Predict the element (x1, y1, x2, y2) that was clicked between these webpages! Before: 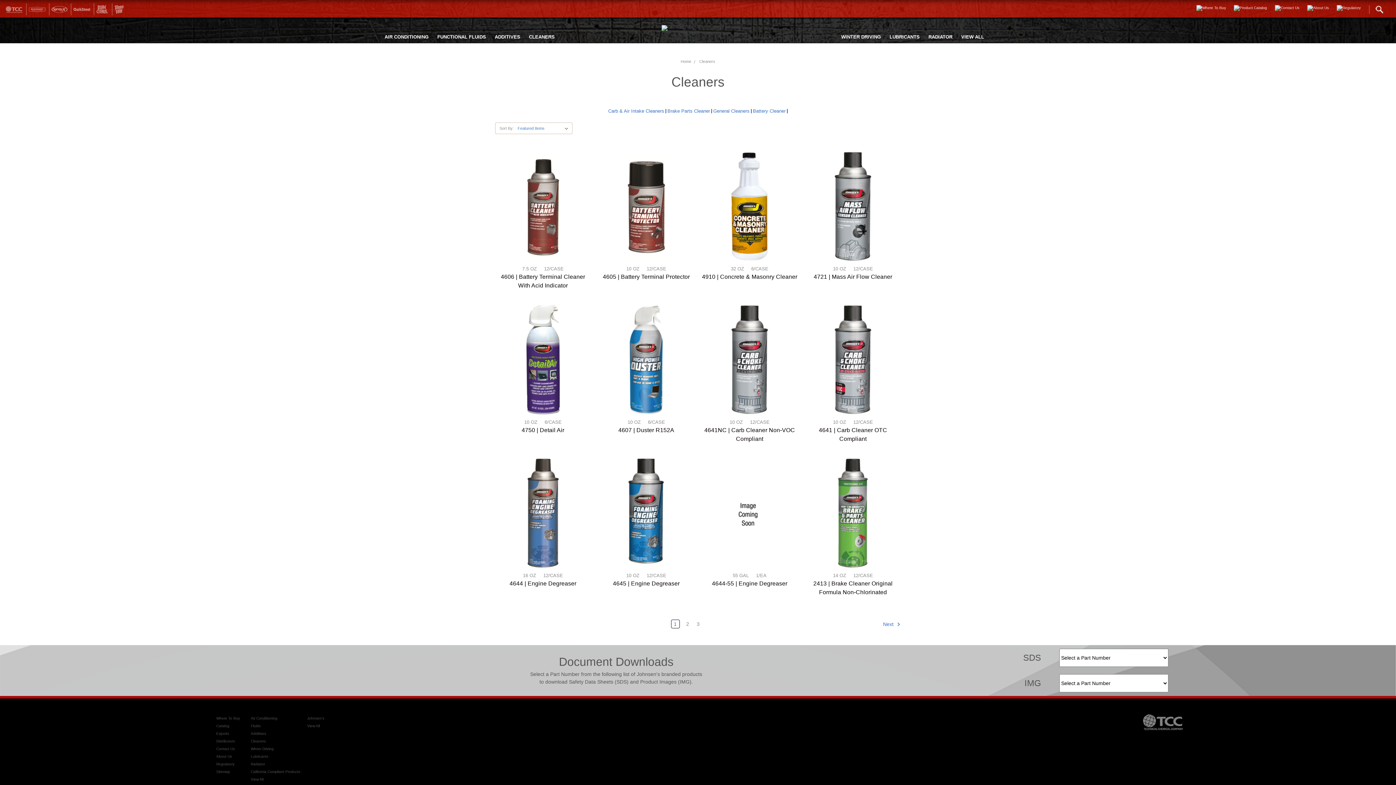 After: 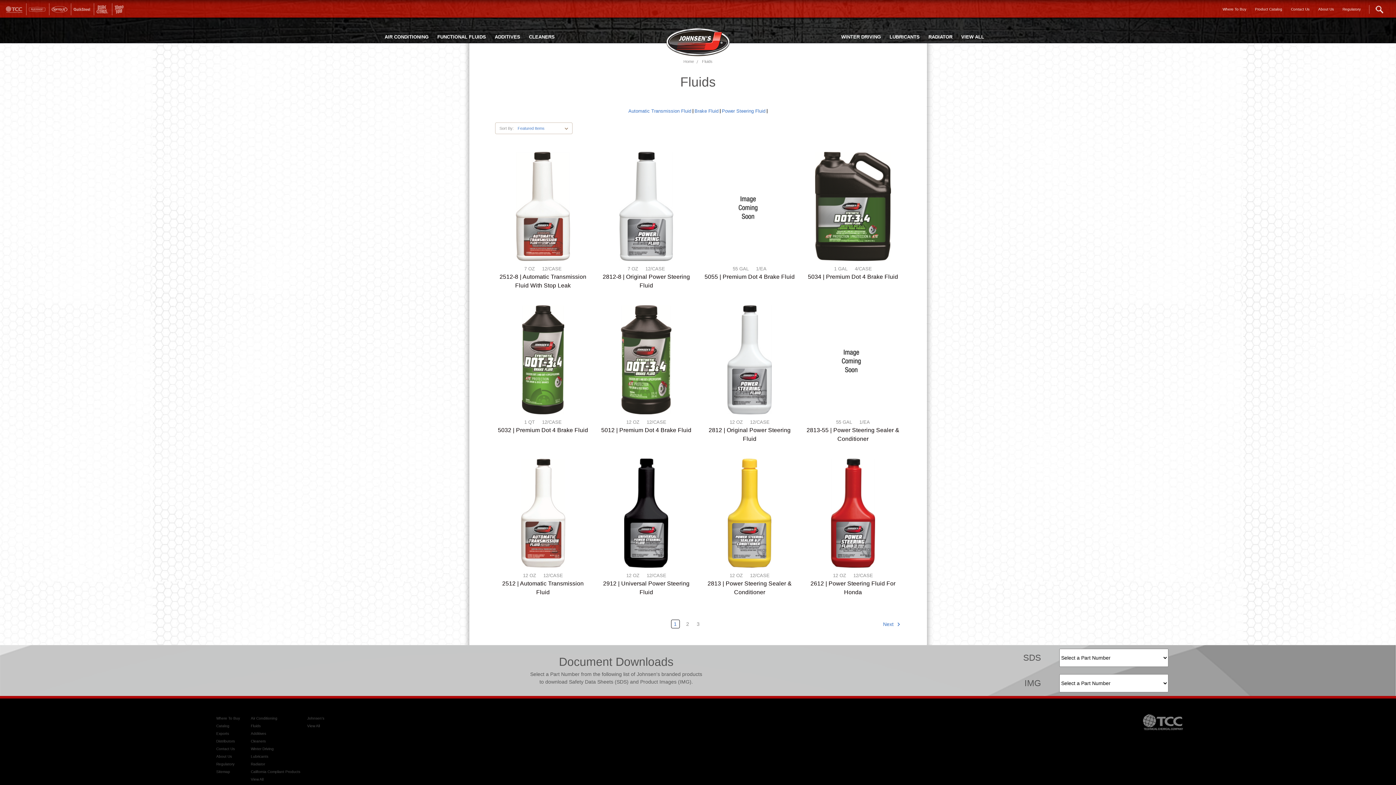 Action: label: Fluids bbox: (250, 722, 260, 728)